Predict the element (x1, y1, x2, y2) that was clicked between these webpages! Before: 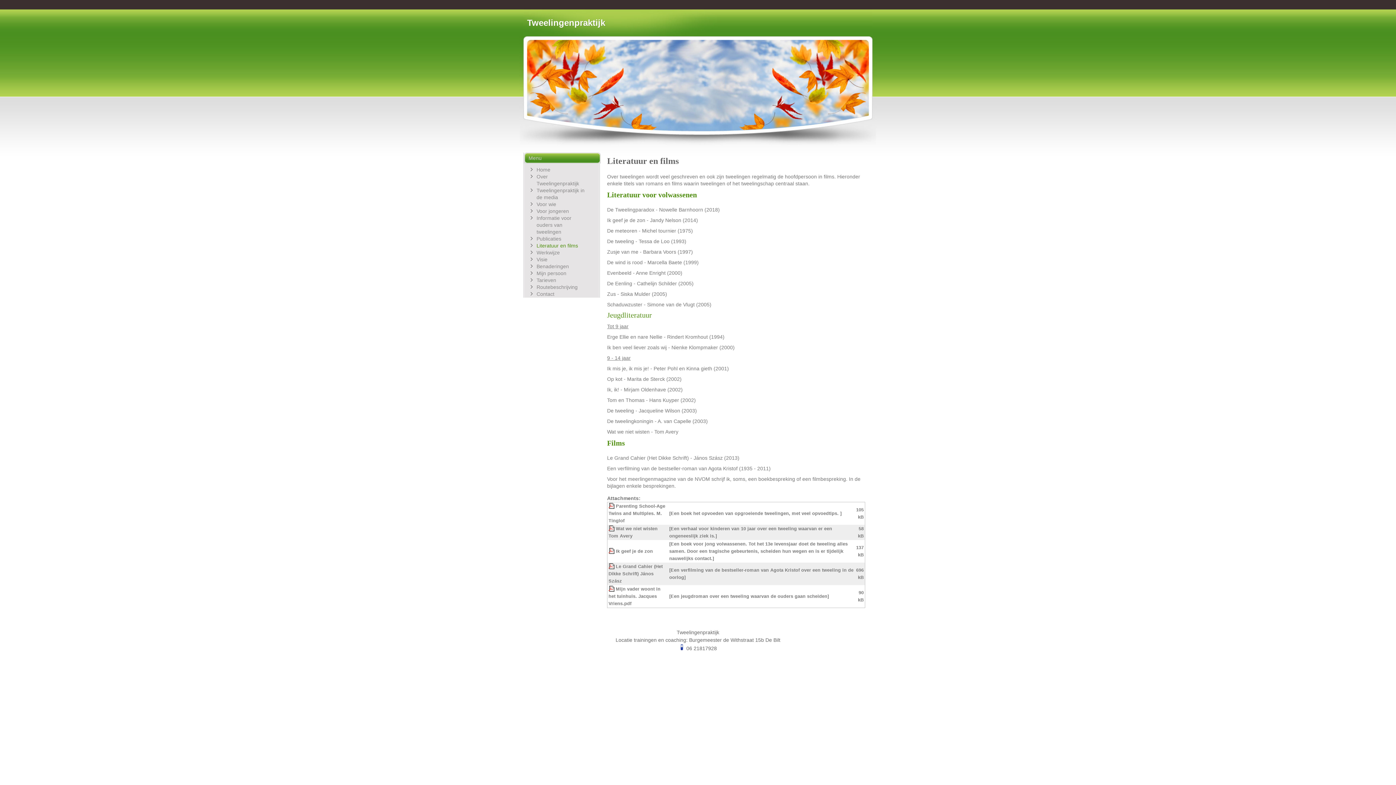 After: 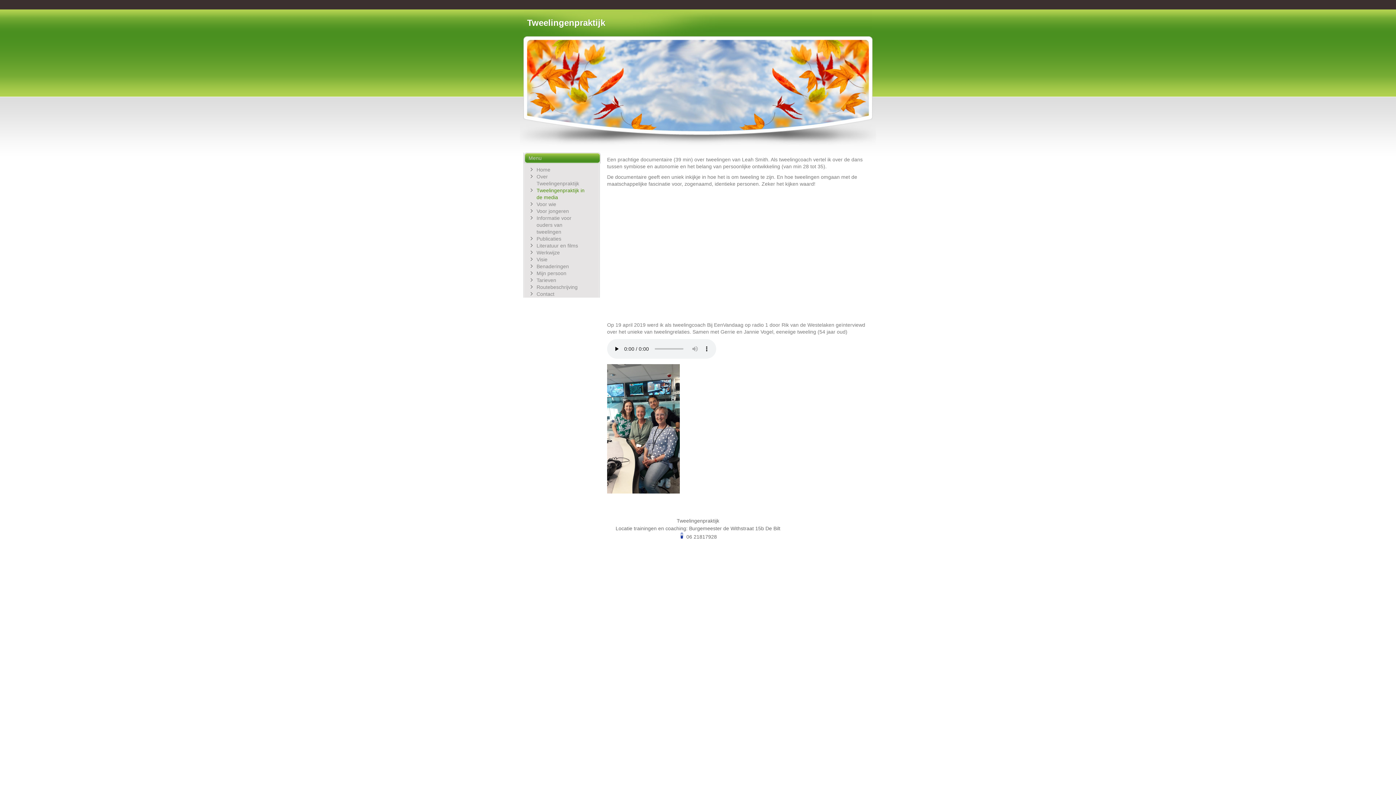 Action: label: Tweelingenpraktijk in de media bbox: (530, 187, 592, 201)